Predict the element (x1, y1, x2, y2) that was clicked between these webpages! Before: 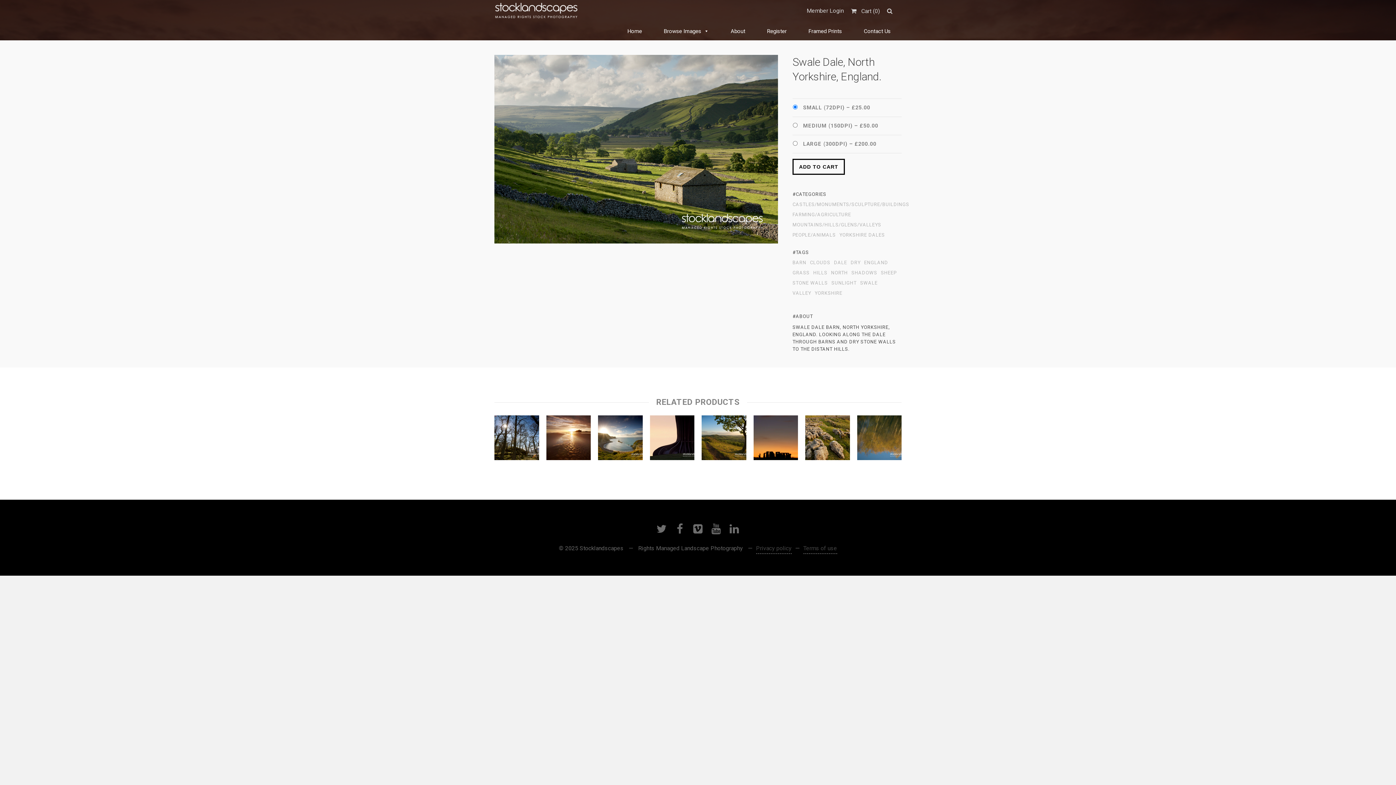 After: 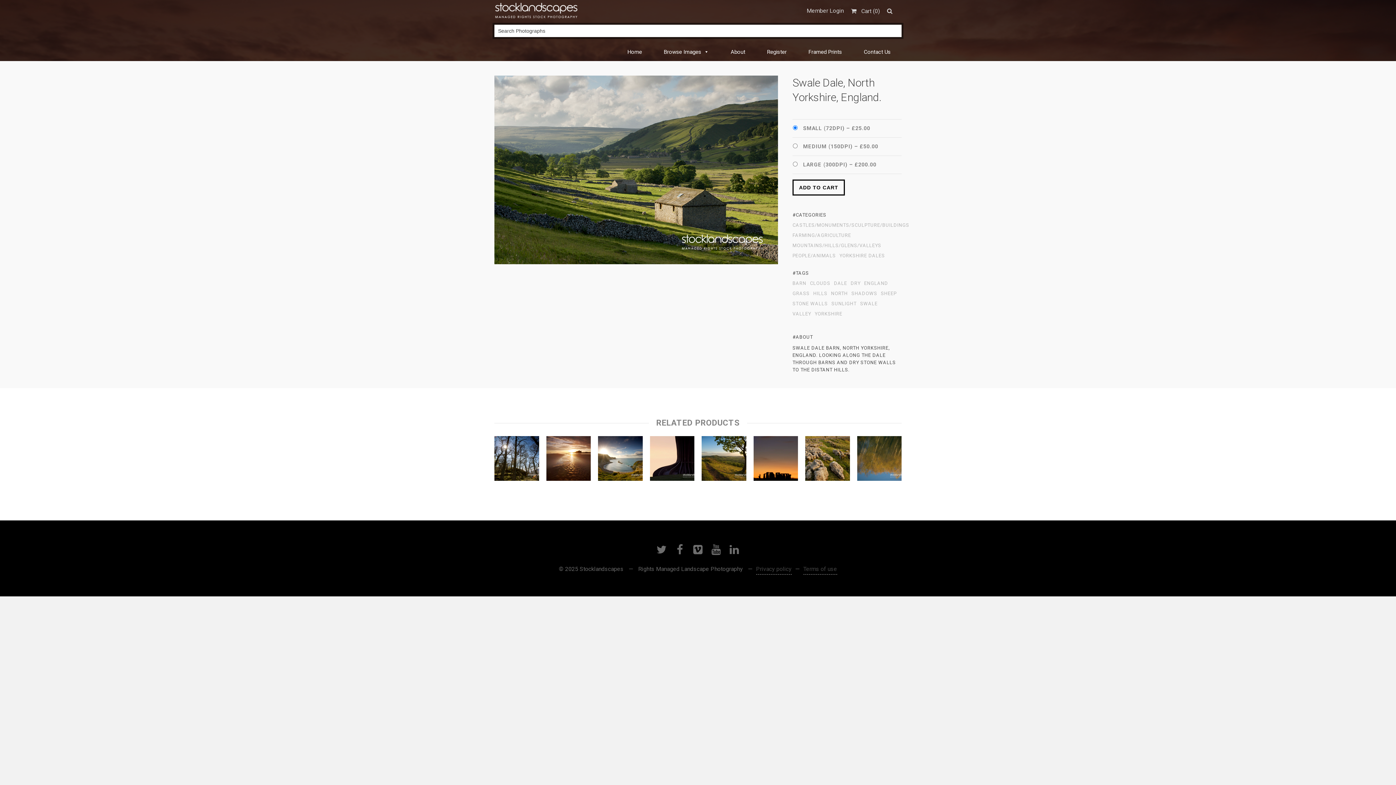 Action: bbox: (887, 2, 898, 18)